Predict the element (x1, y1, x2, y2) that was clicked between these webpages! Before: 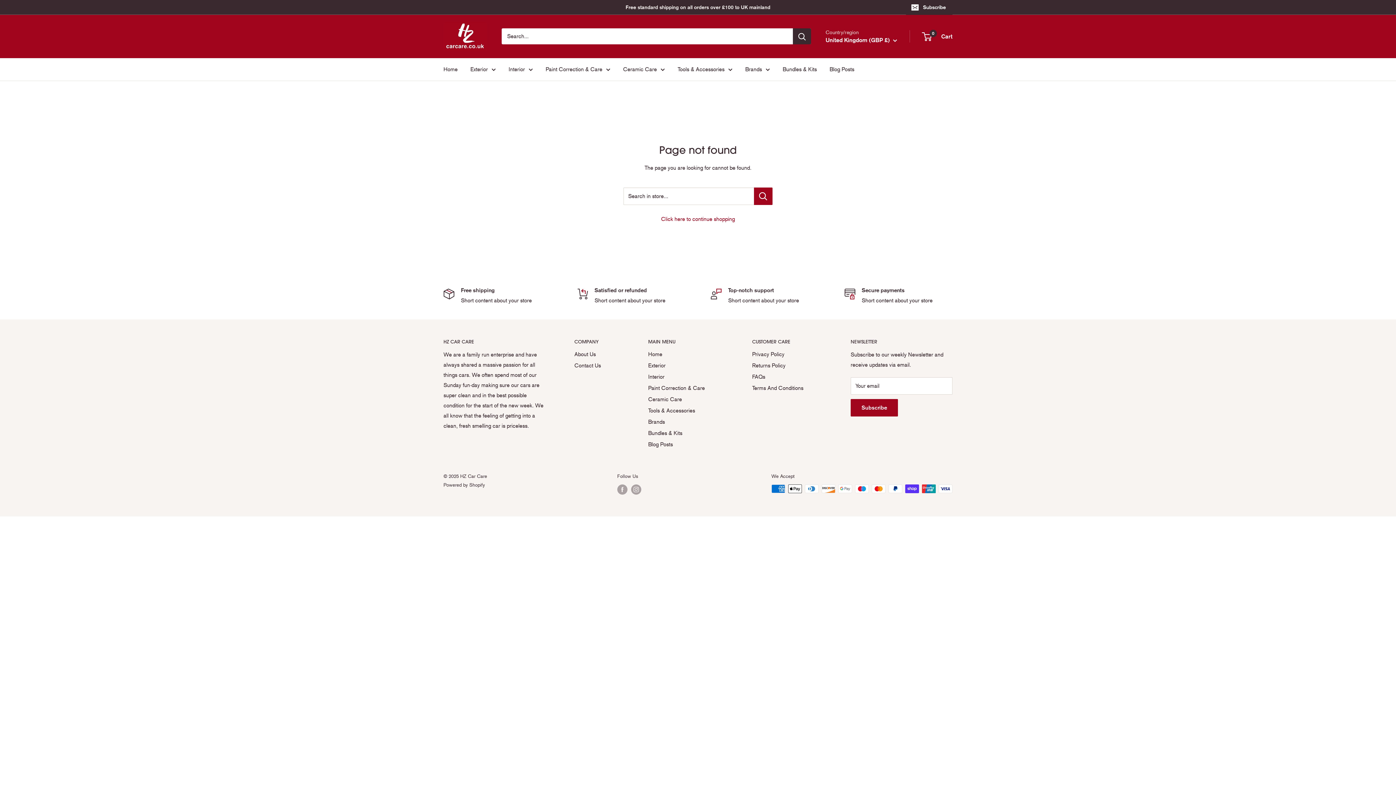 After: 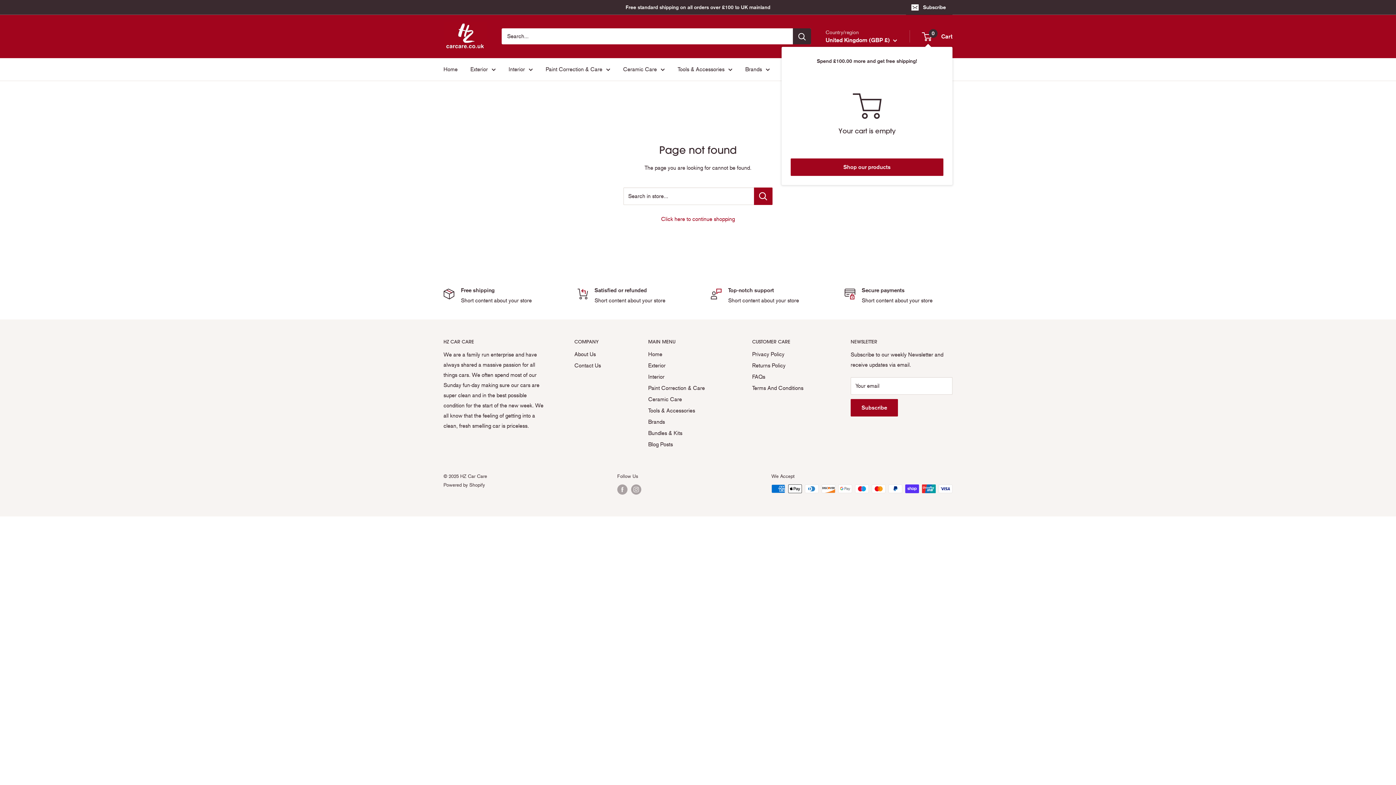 Action: label: 0
 Cart bbox: (922, 31, 952, 41)